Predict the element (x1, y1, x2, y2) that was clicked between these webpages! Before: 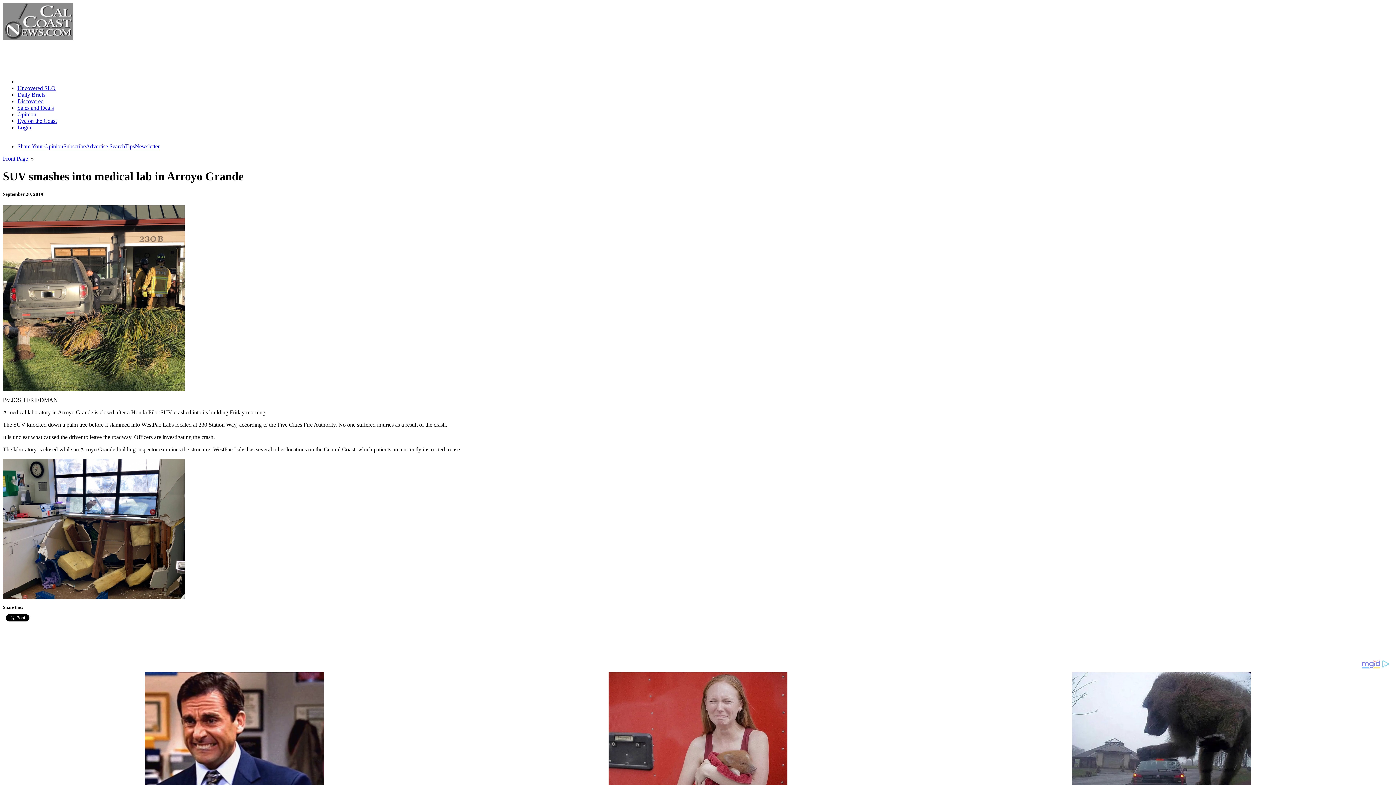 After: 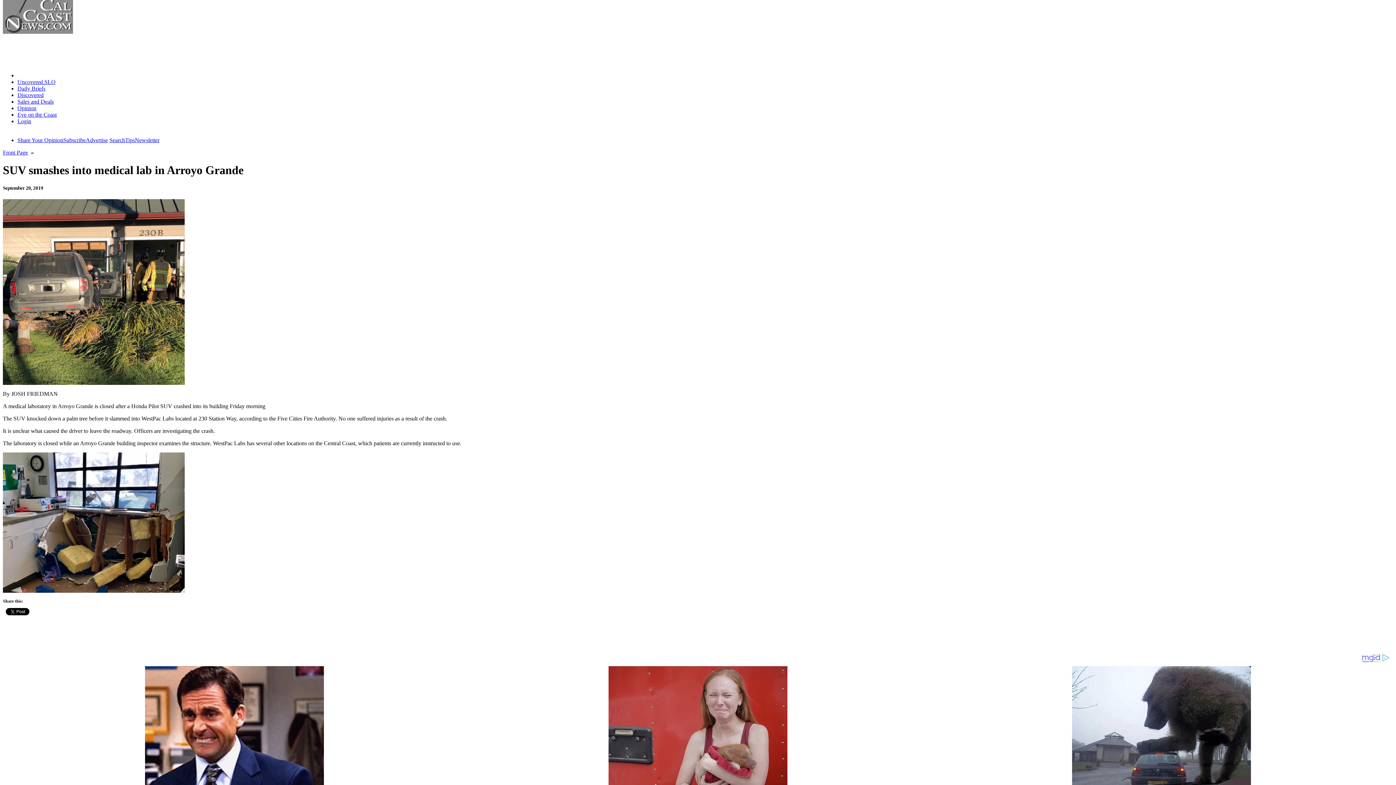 Action: bbox: (608, 672, 787, 791)